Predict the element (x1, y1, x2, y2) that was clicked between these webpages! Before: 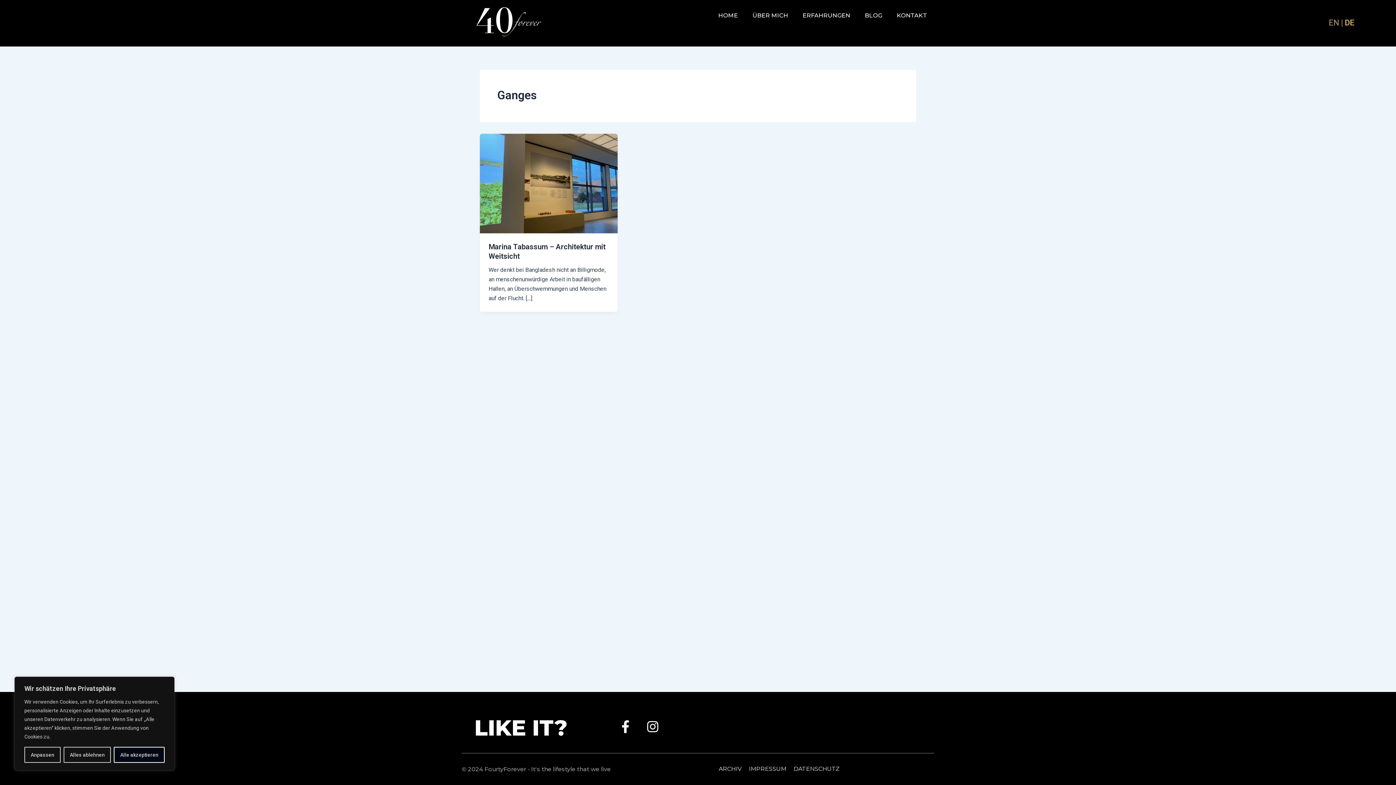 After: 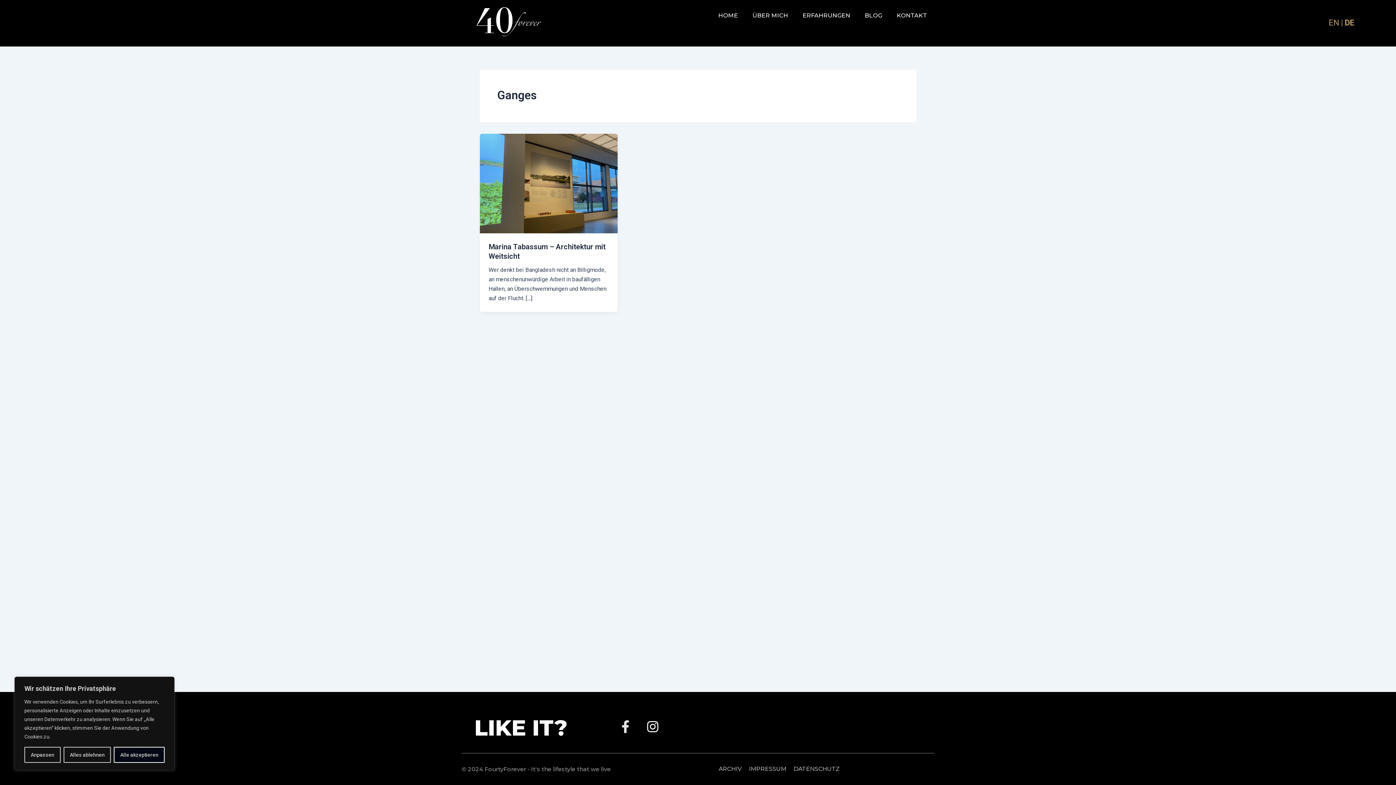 Action: label: Facebook-f bbox: (612, 714, 638, 739)